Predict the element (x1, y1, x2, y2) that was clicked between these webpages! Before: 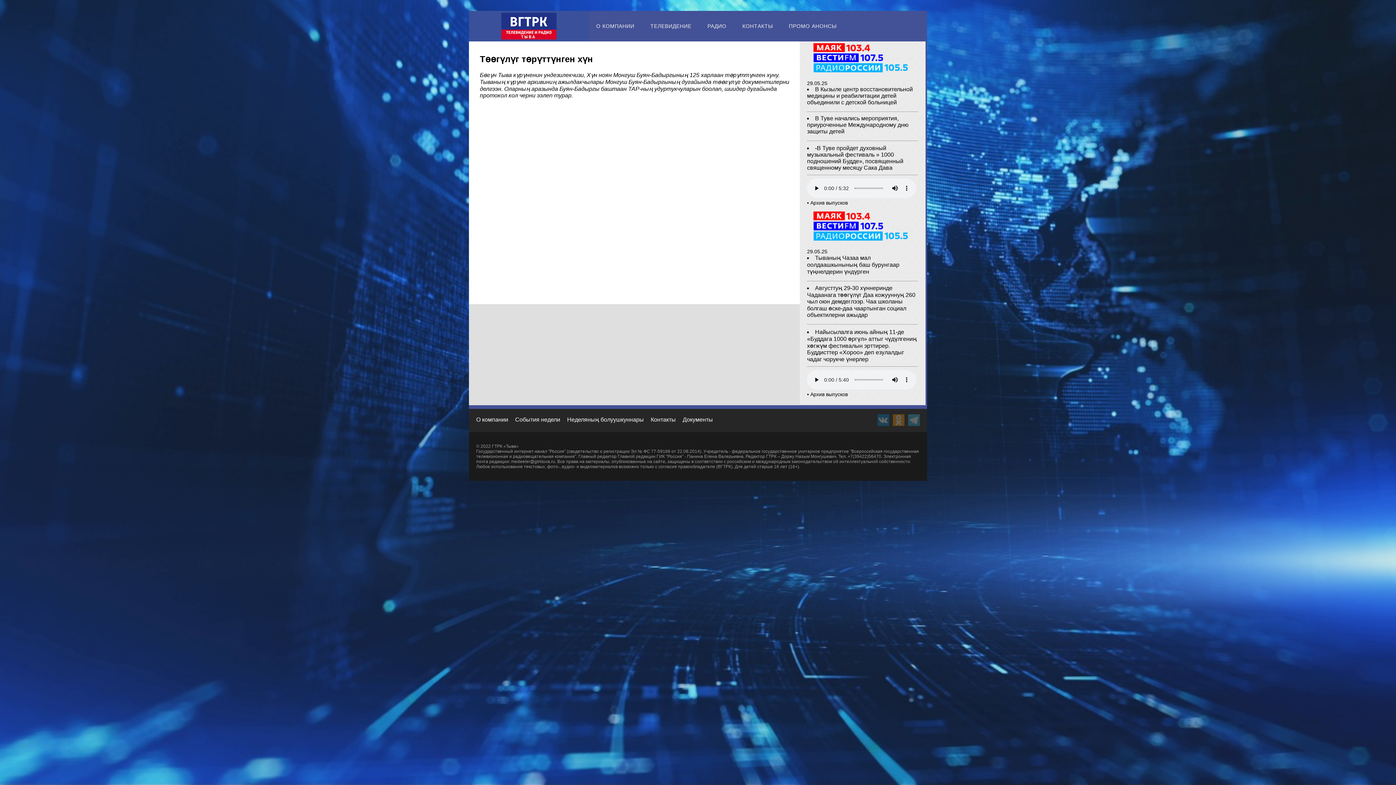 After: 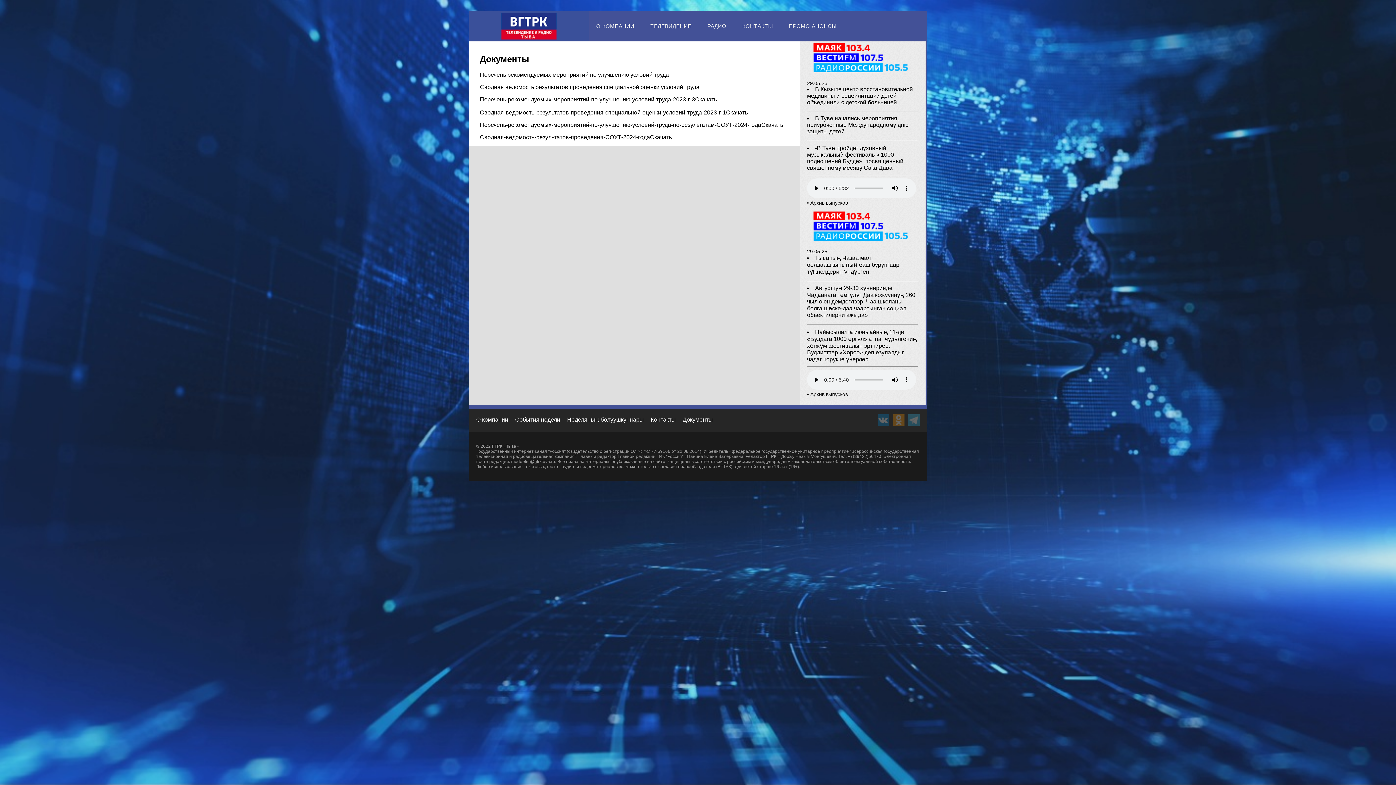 Action: bbox: (682, 416, 713, 422) label: Документы